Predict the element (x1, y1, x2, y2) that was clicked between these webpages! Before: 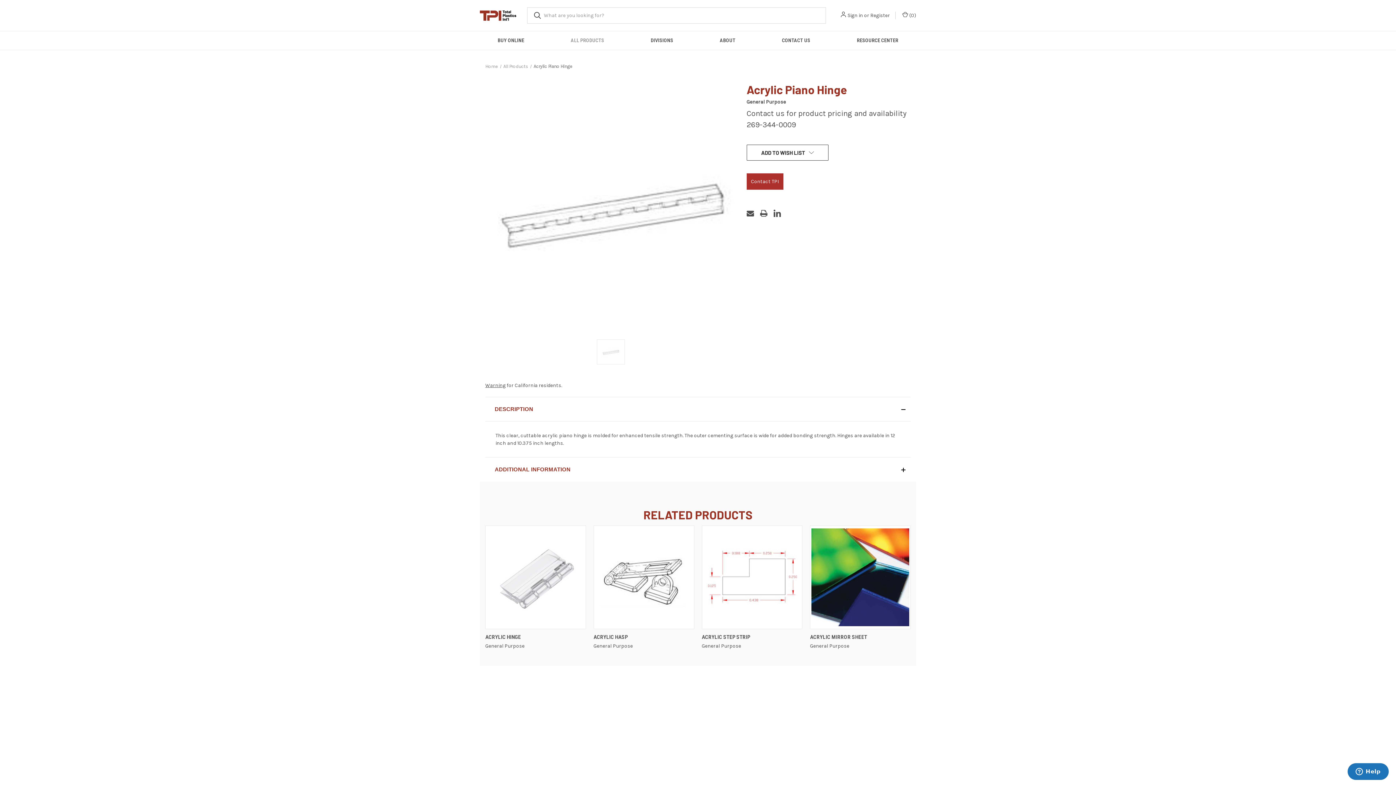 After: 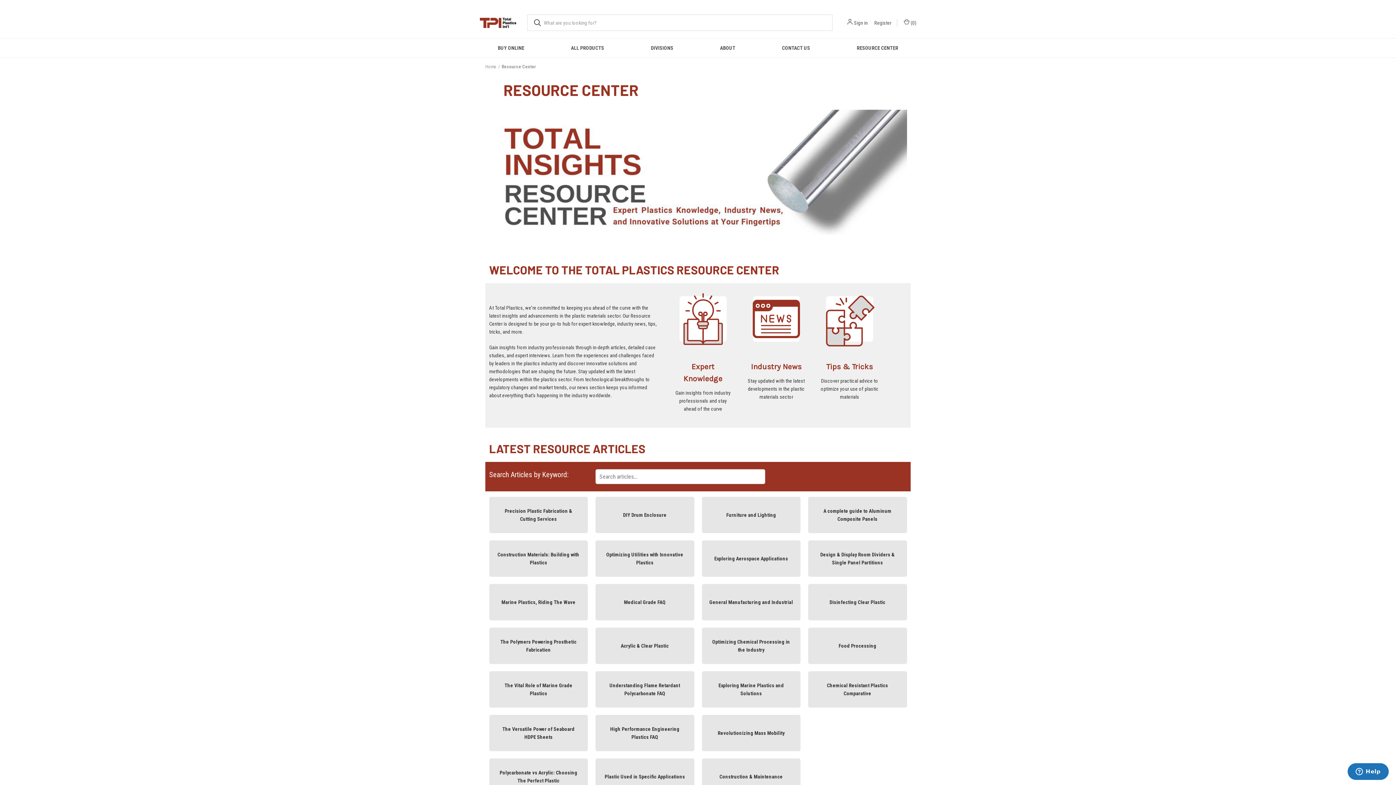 Action: bbox: (703, 716, 742, 723) label: Resource Center